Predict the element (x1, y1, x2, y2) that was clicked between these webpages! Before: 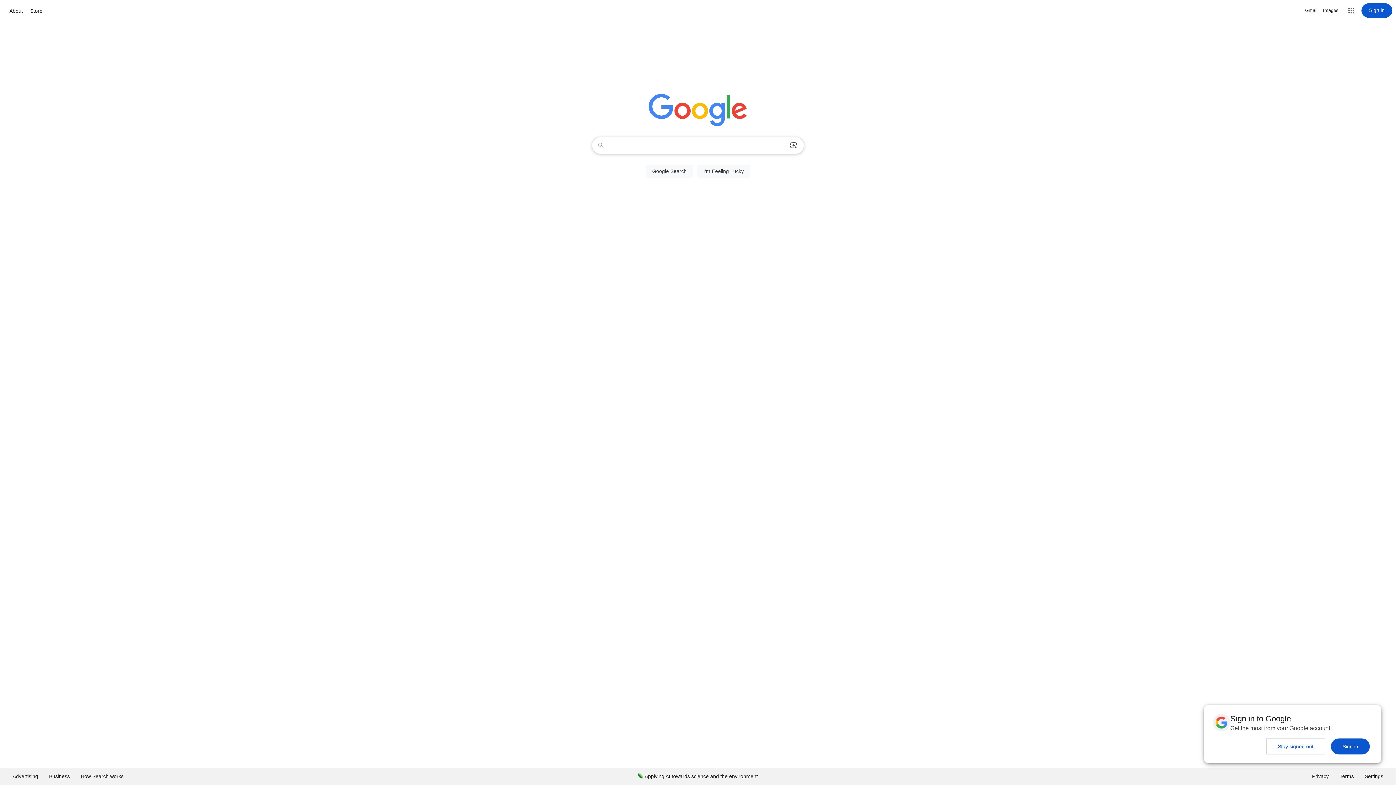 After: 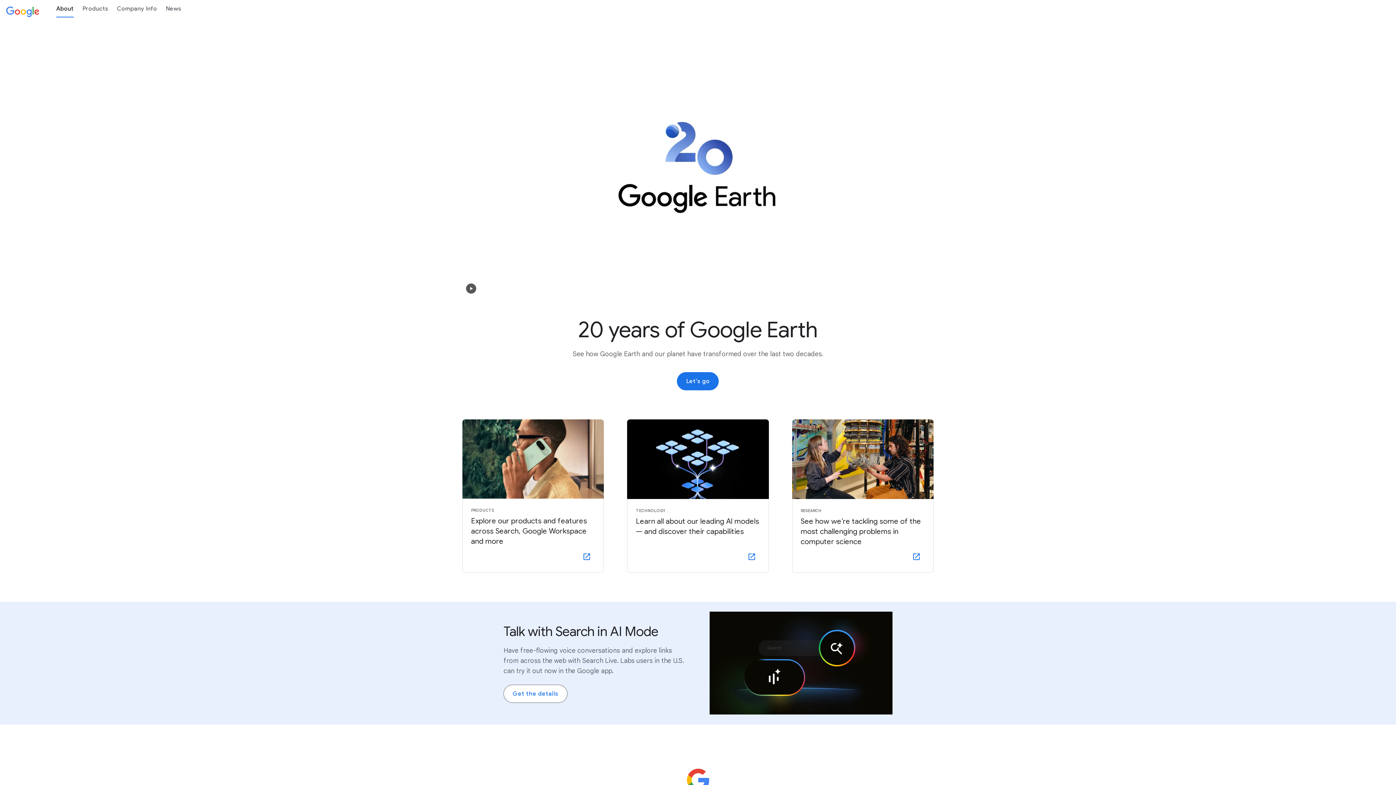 Action: bbox: (7, 6, 24, 15) label: About